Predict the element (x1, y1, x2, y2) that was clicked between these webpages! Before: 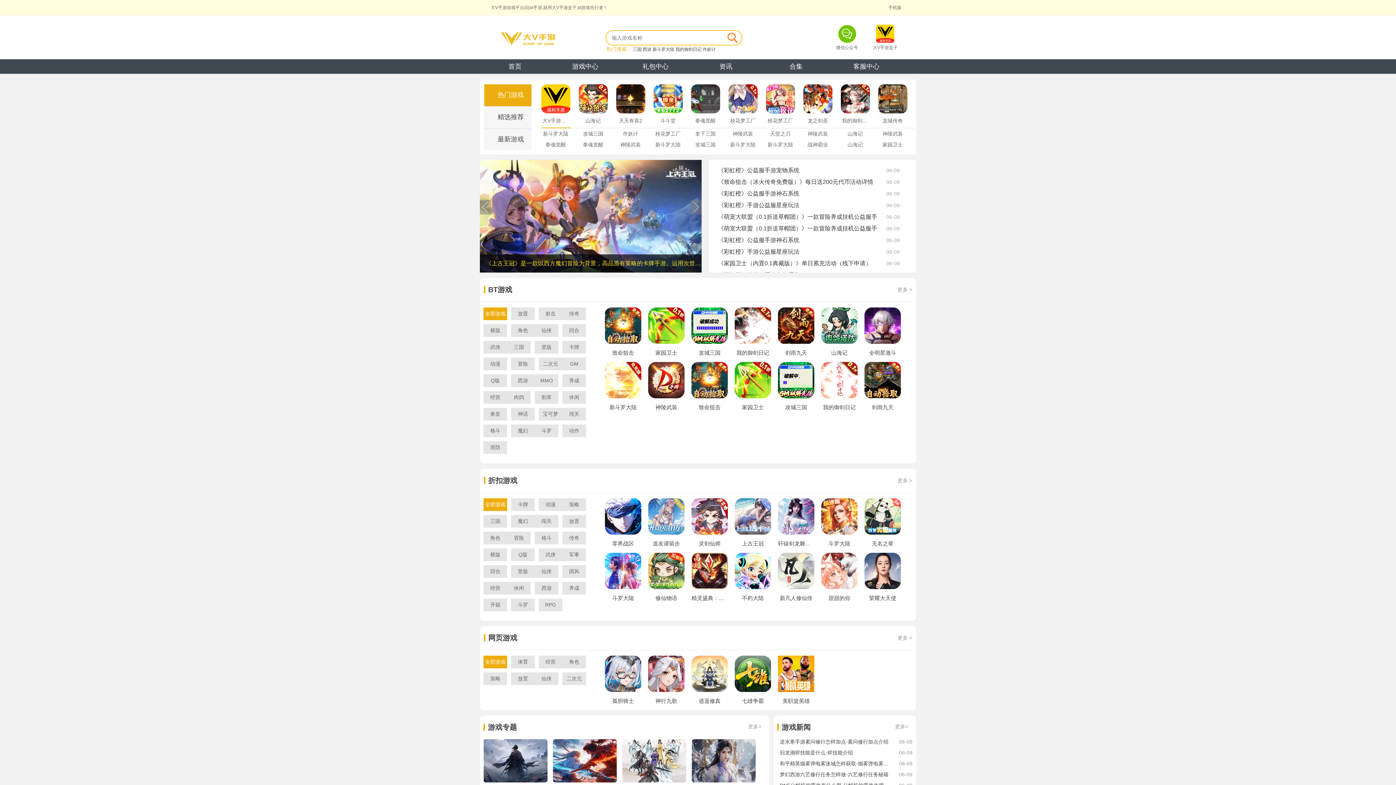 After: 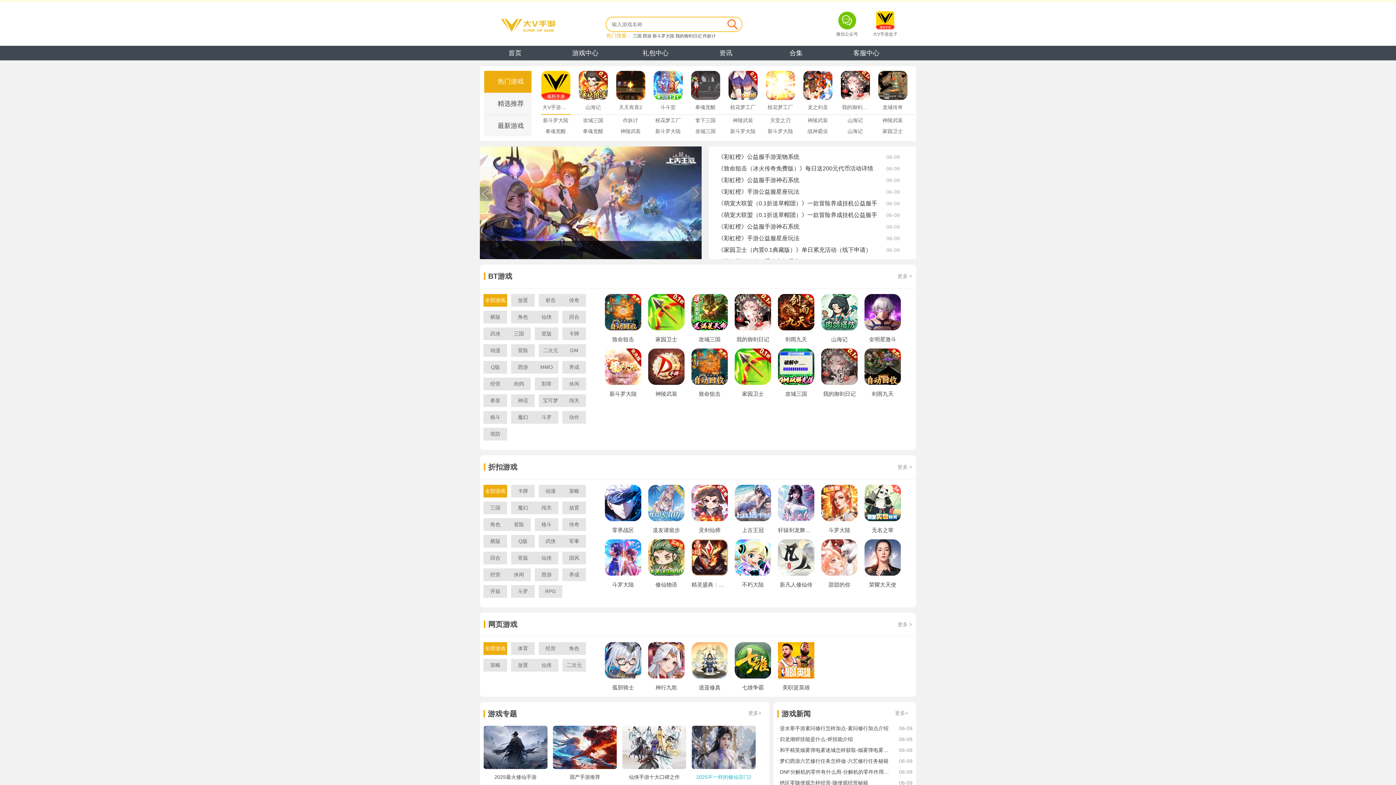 Action: bbox: (692, 739, 756, 798) label: 2025不一样的修仙宗门2